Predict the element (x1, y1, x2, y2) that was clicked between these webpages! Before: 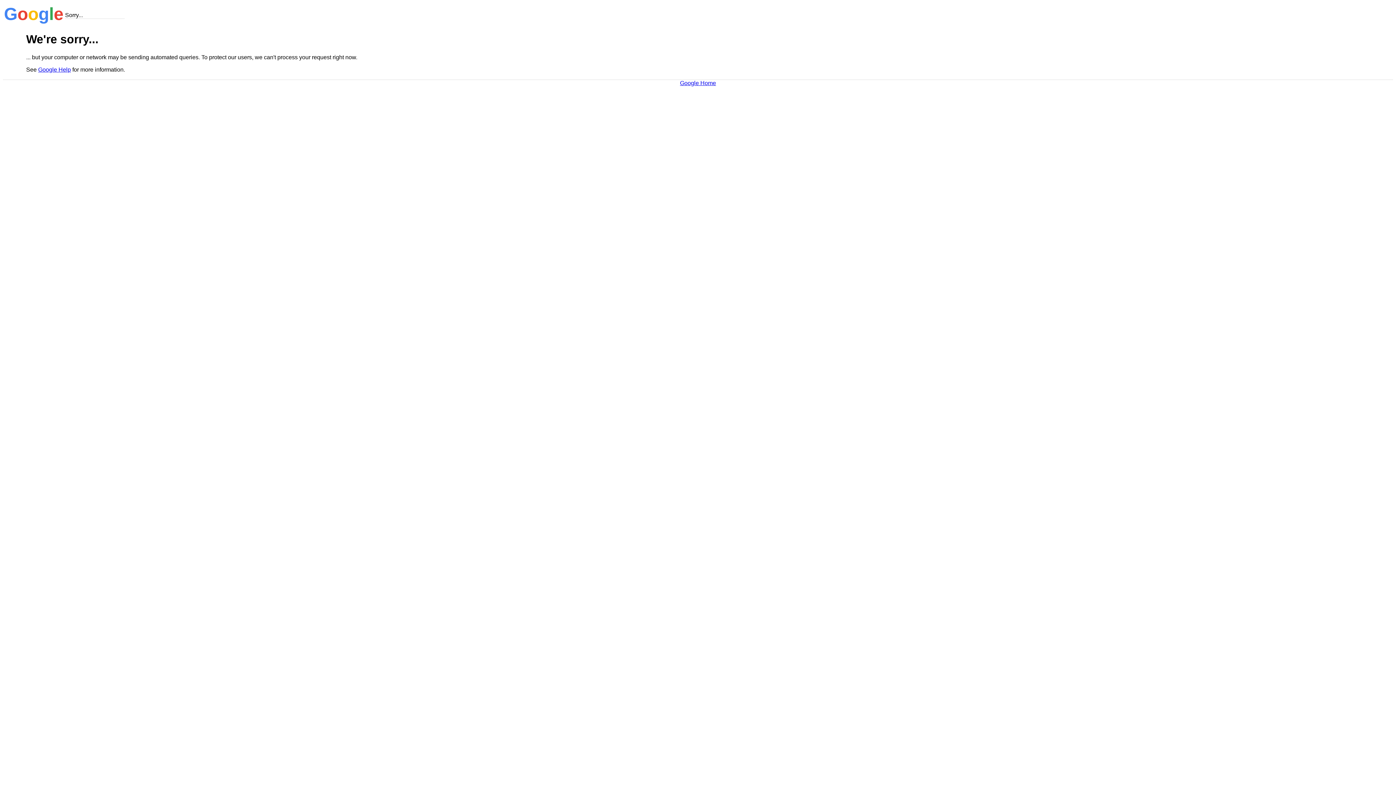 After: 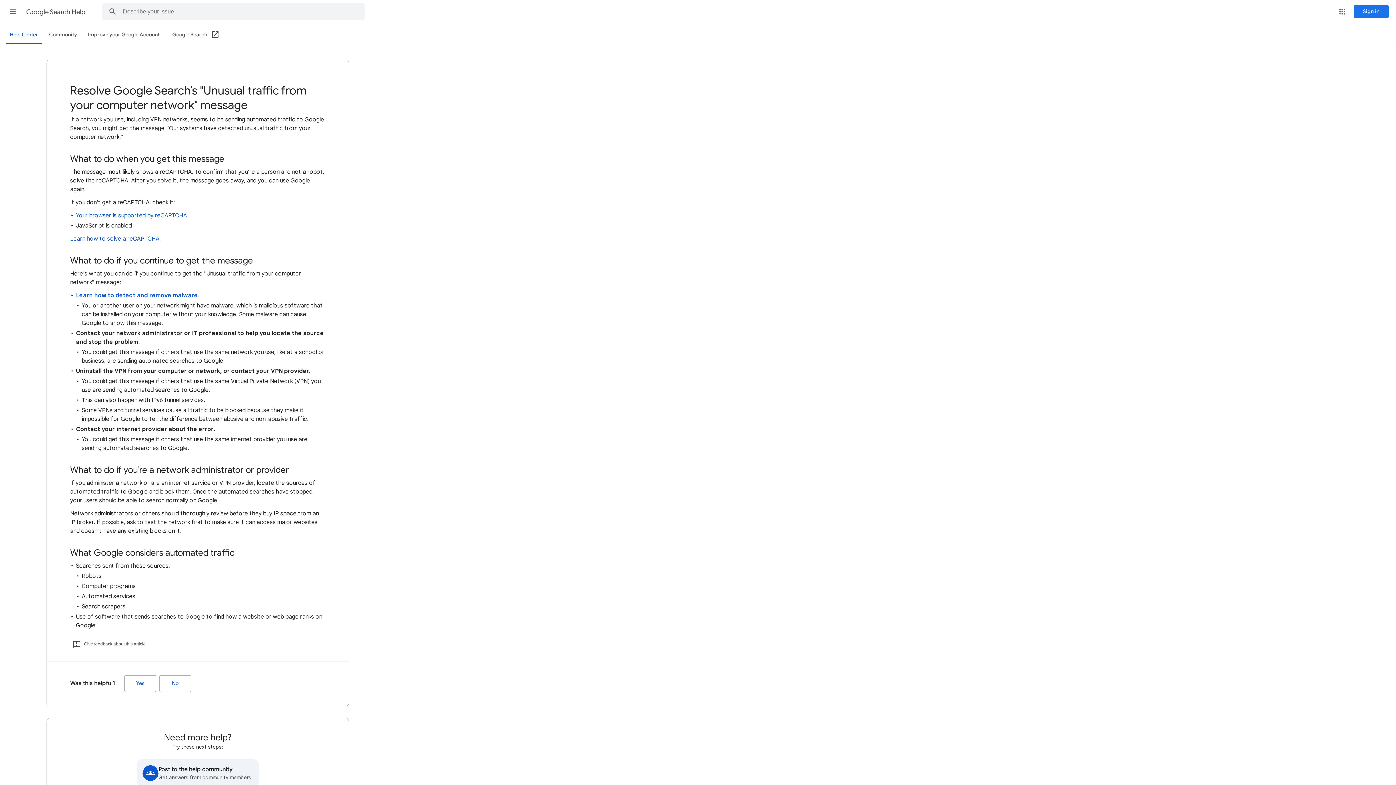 Action: bbox: (38, 66, 70, 72) label: Google Help